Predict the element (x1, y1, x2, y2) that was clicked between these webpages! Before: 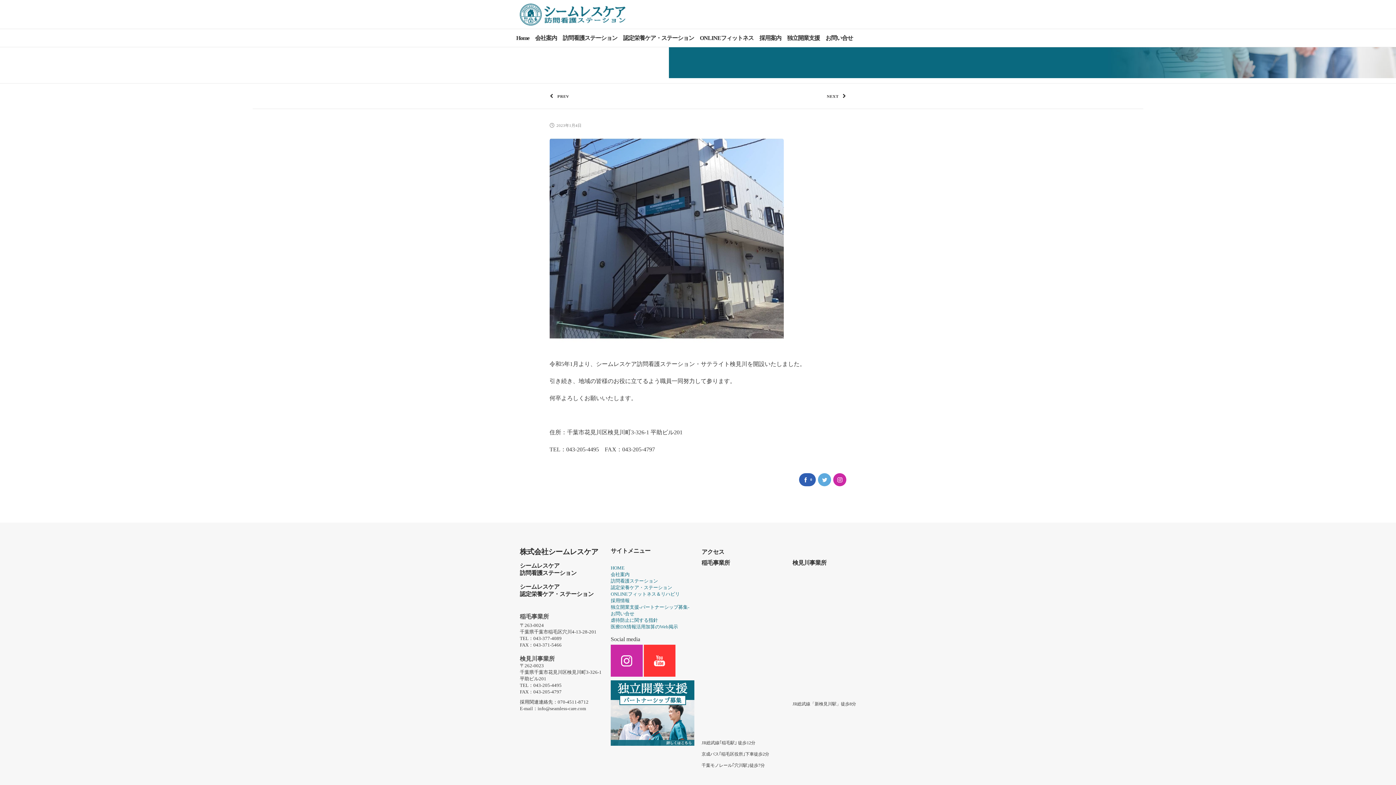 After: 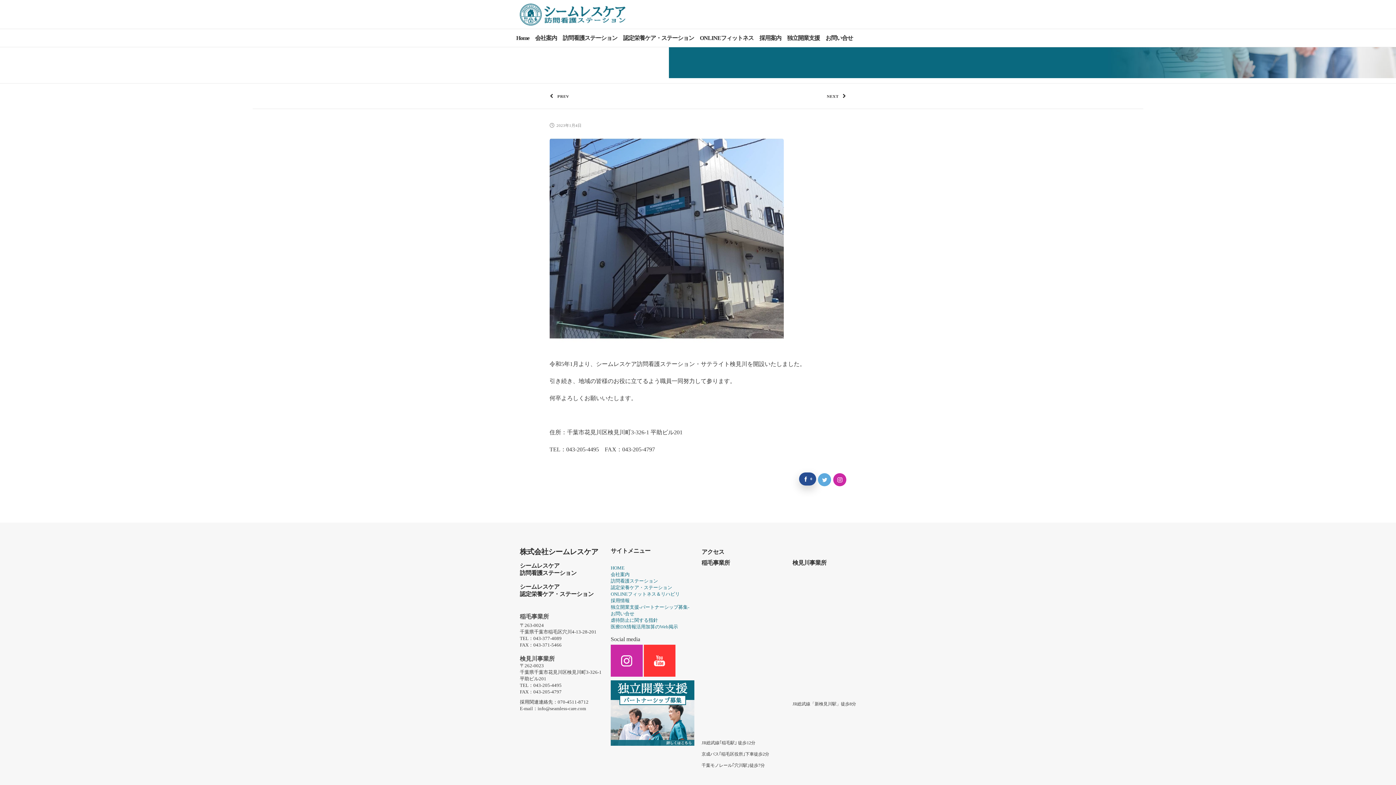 Action: bbox: (799, 473, 816, 486) label: 0